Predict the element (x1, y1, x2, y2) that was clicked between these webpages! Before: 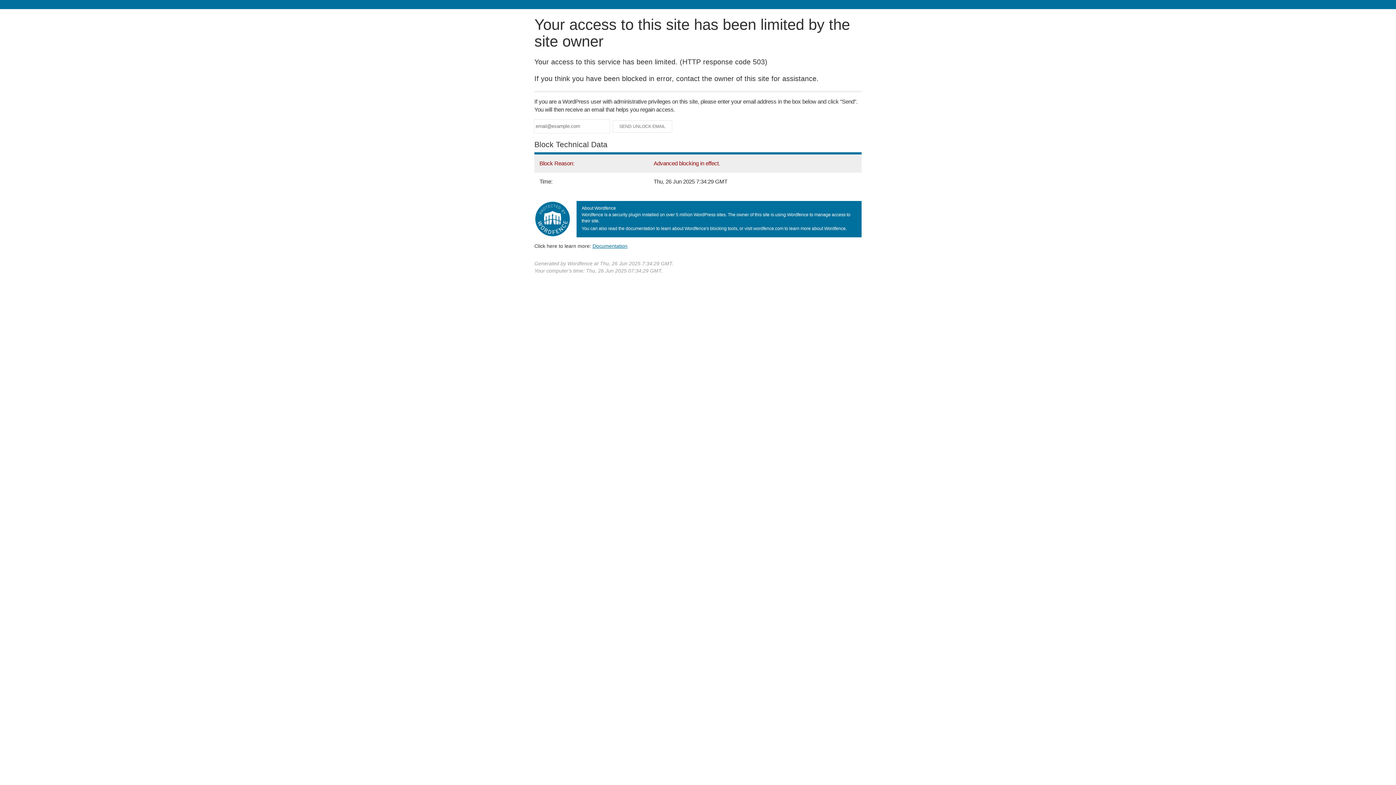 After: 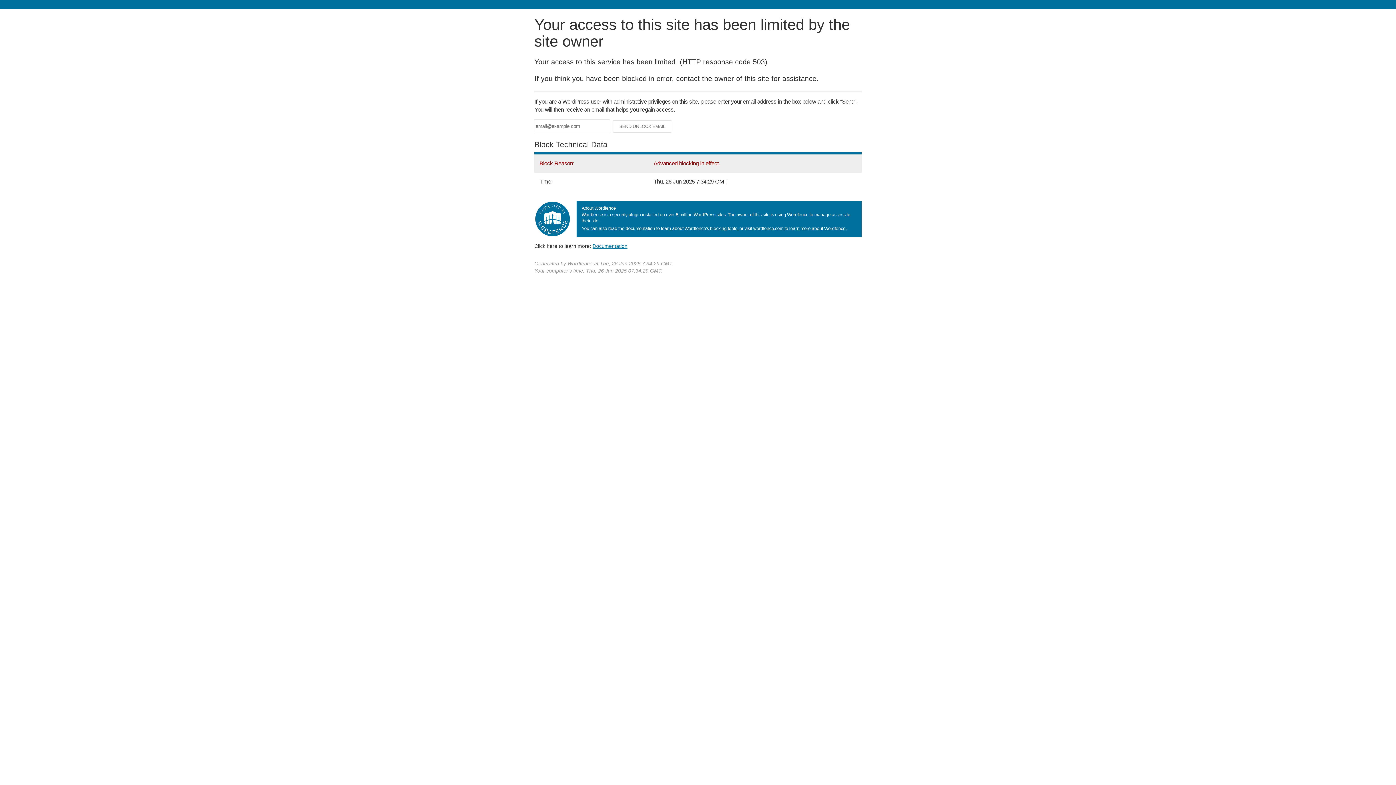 Action: label: Documentation bbox: (592, 243, 627, 248)